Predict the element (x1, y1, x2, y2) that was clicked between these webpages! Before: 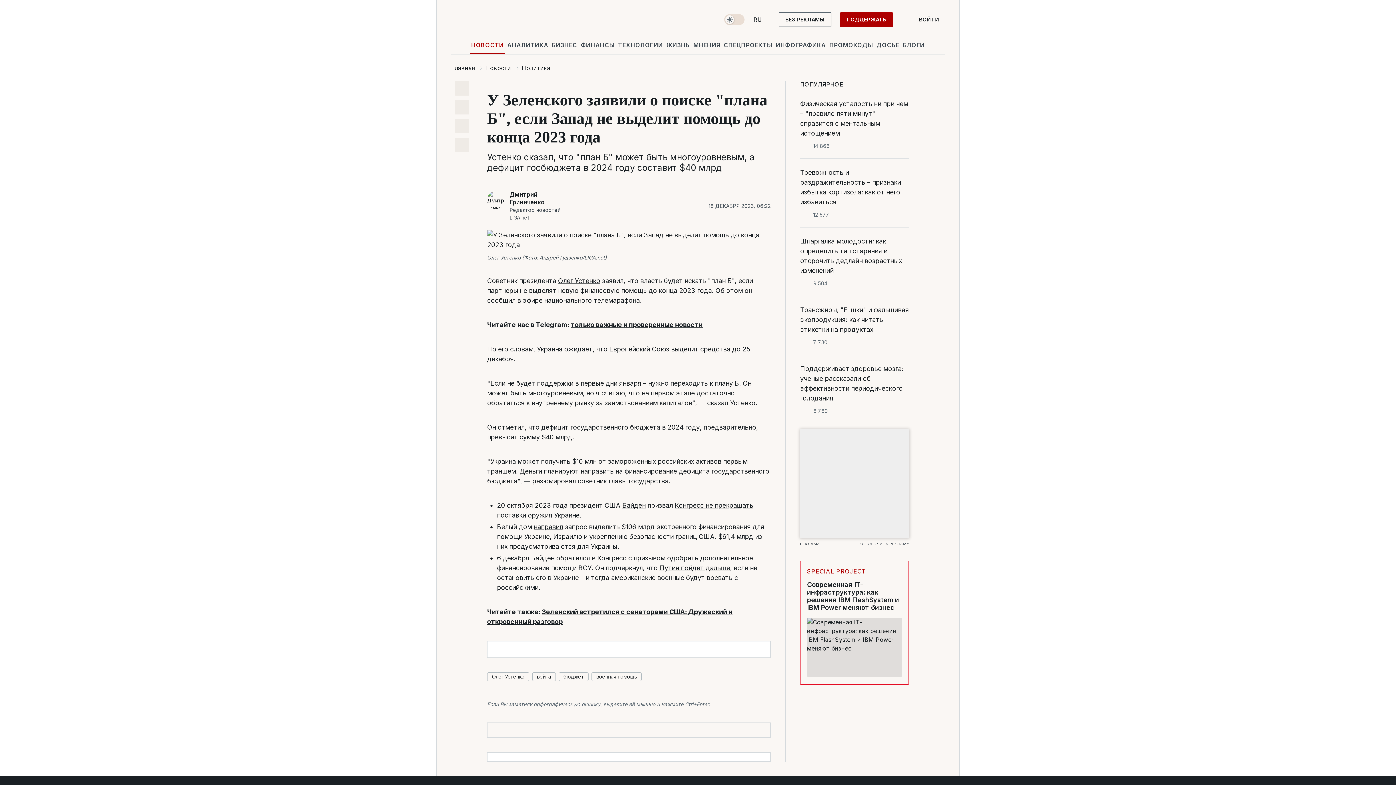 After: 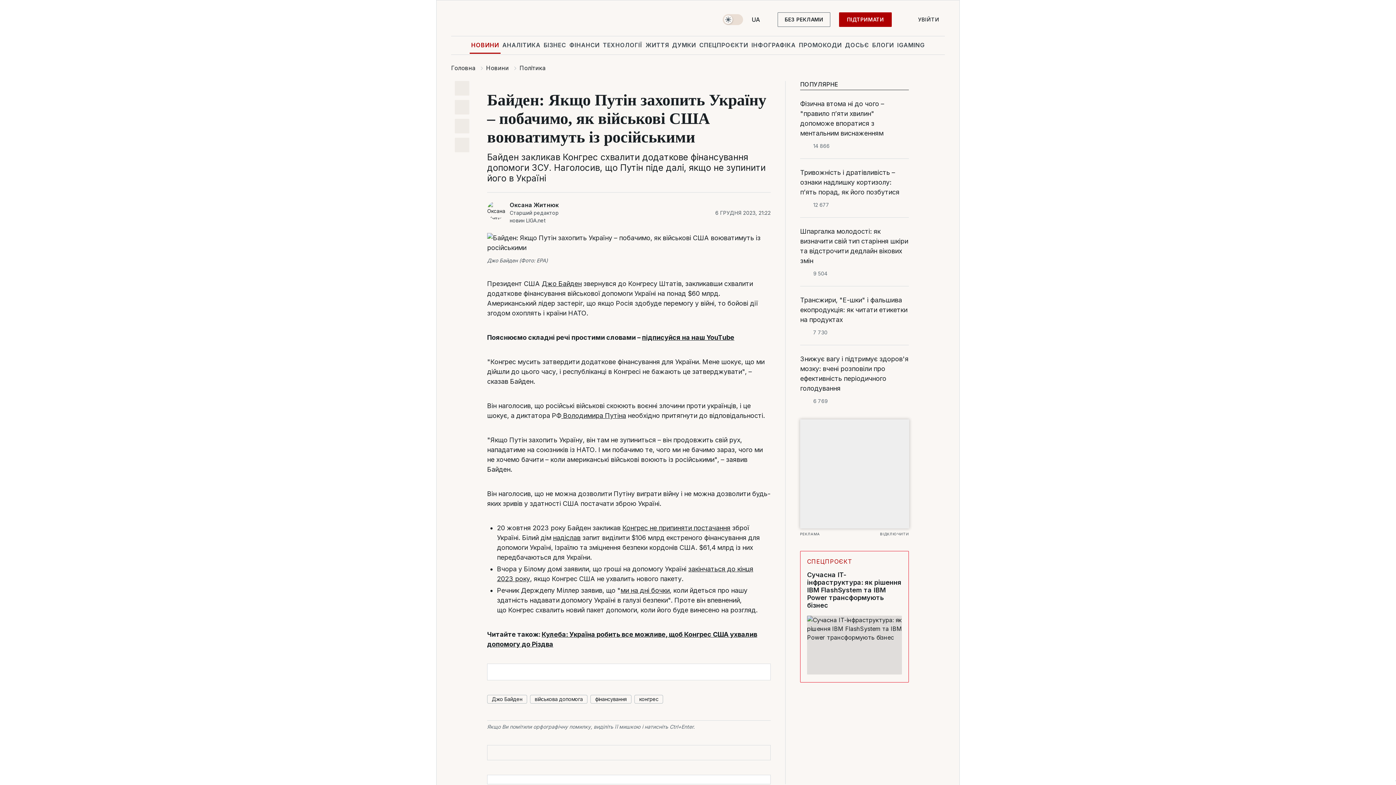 Action: label: Путин пойдет дальше bbox: (659, 564, 730, 572)